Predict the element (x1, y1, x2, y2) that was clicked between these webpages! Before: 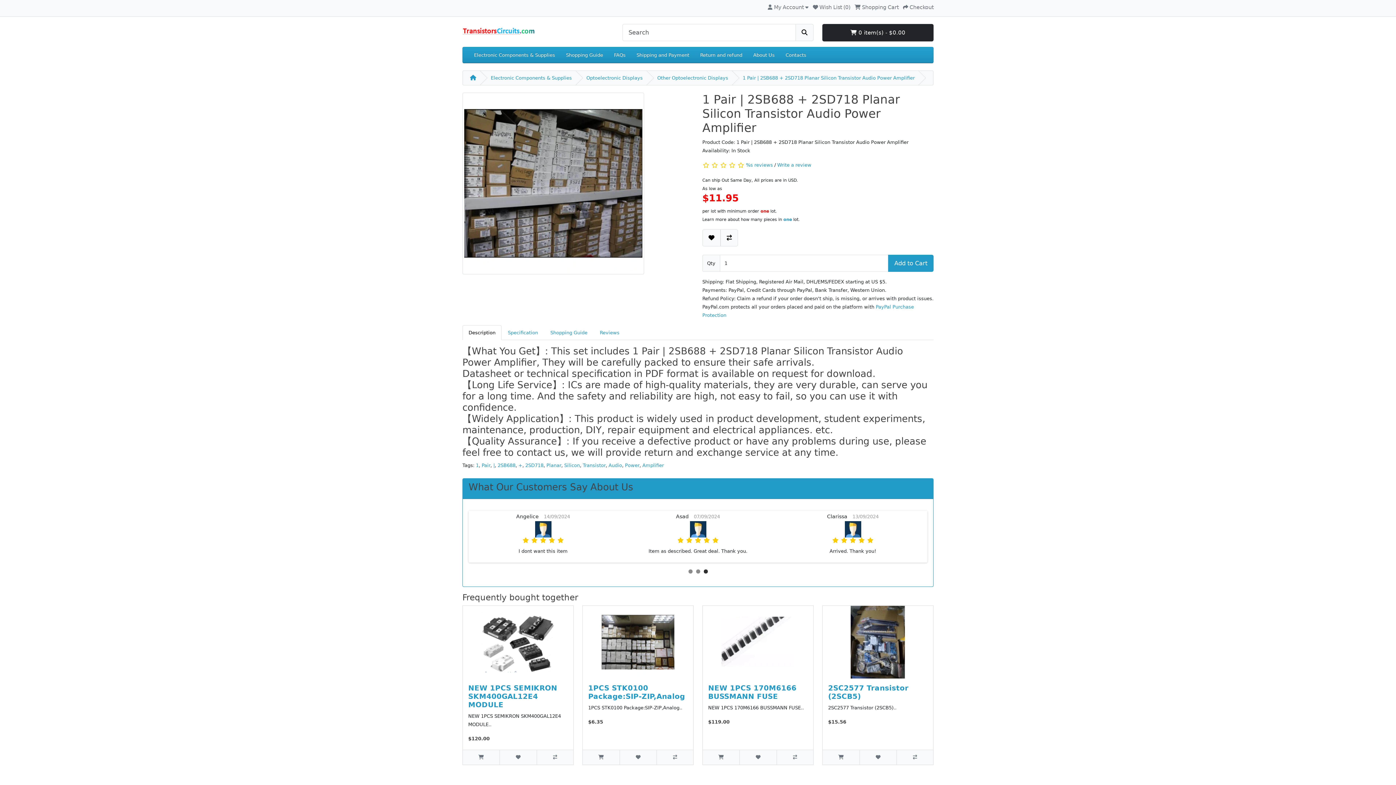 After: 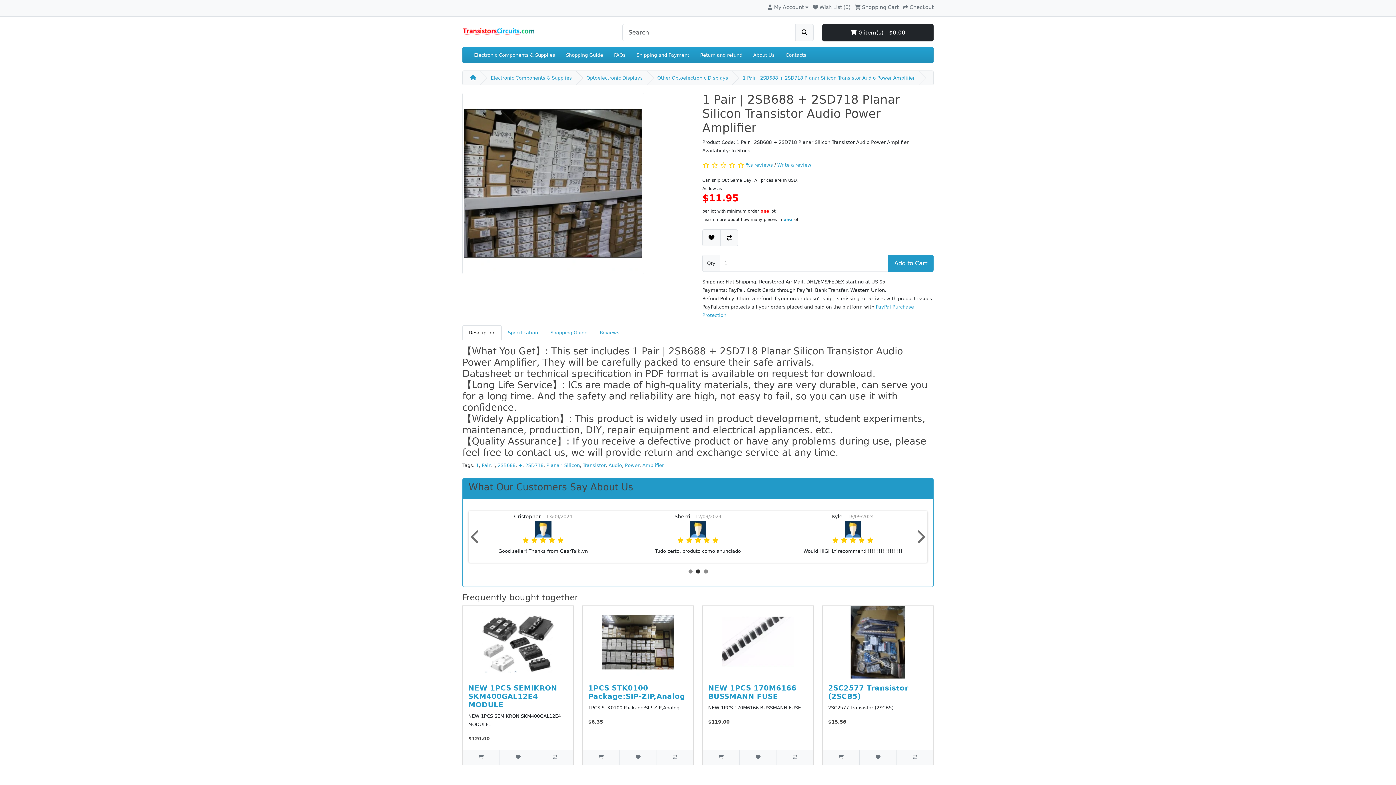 Action: bbox: (696, 569, 700, 573)